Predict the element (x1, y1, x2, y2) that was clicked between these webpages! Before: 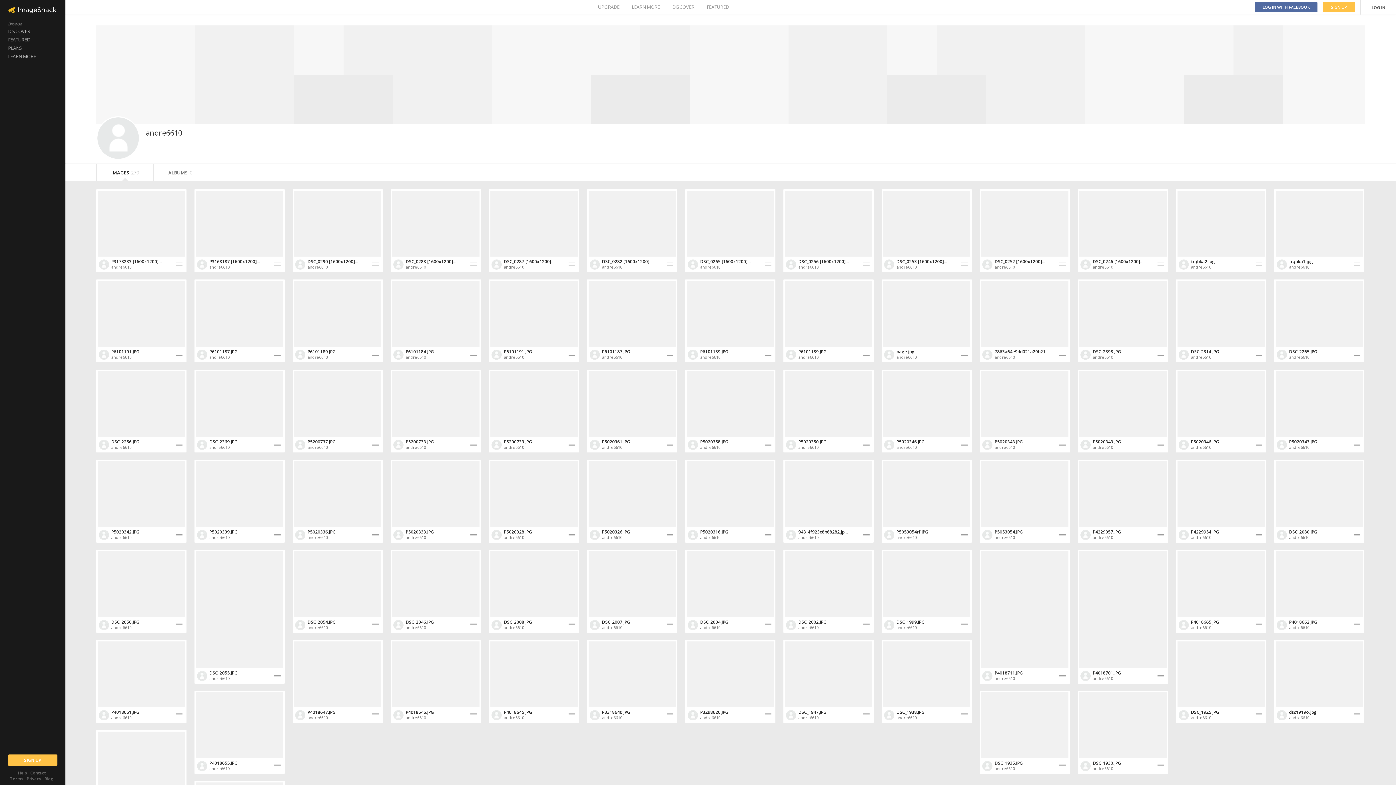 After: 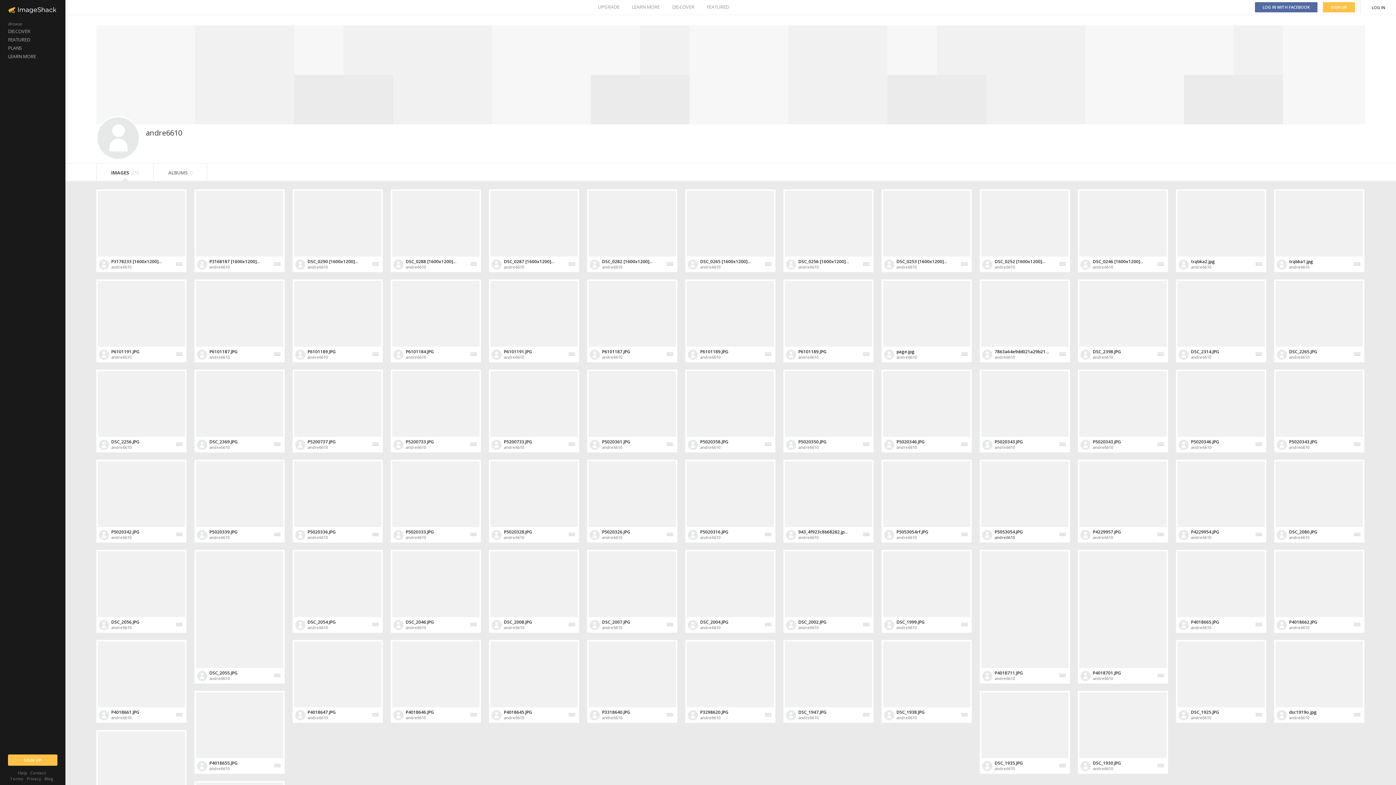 Action: bbox: (994, 534, 1015, 540) label: andre6610